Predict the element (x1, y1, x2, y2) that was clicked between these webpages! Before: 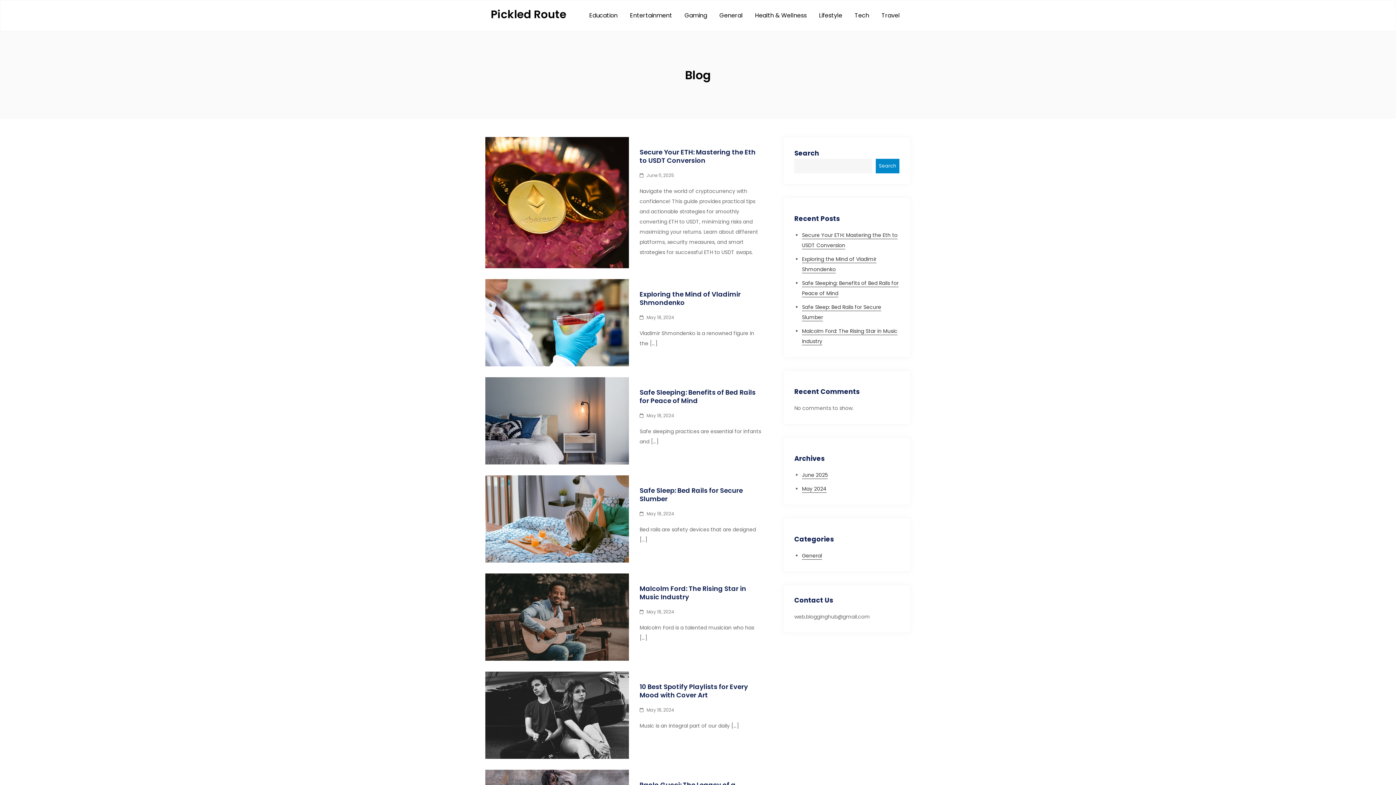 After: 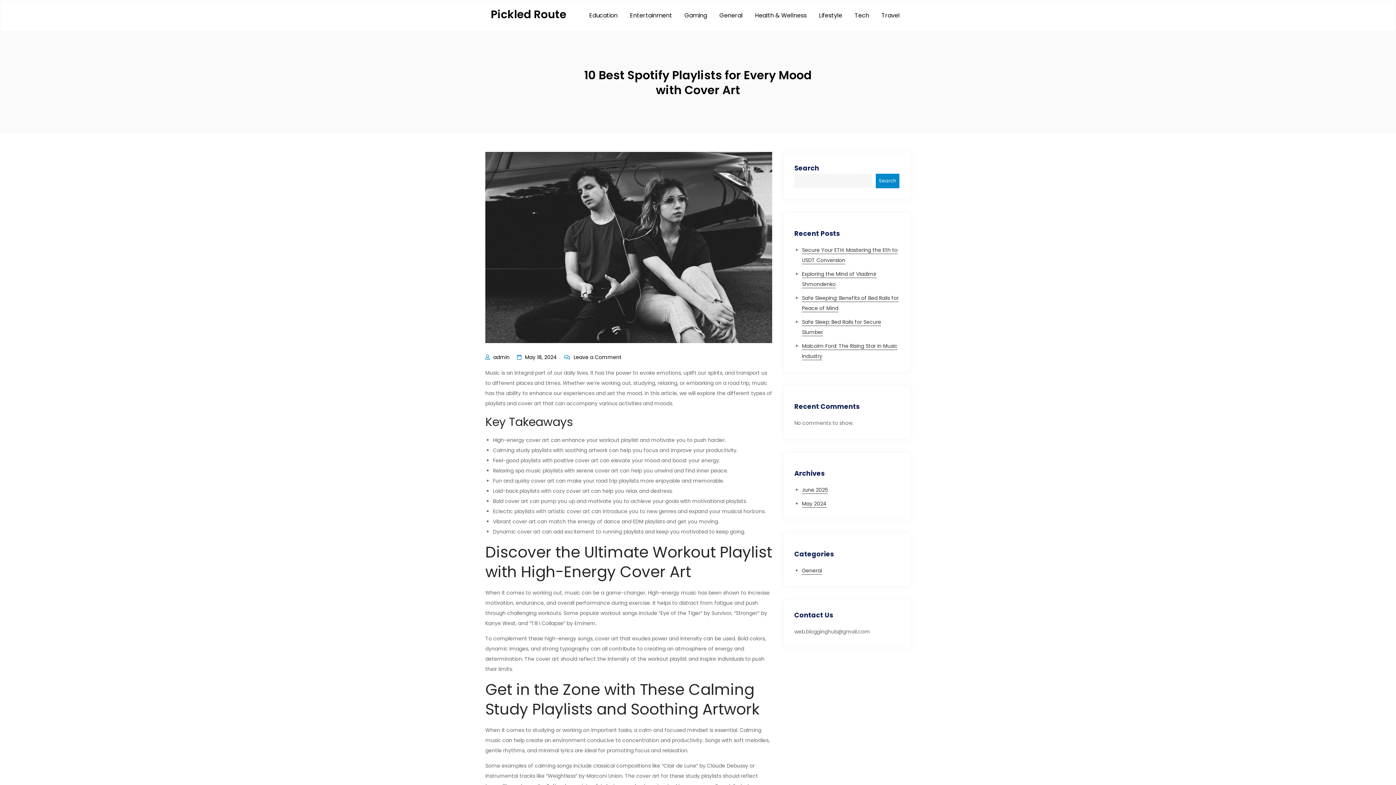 Action: label: May 18, 2024 bbox: (639, 707, 674, 713)